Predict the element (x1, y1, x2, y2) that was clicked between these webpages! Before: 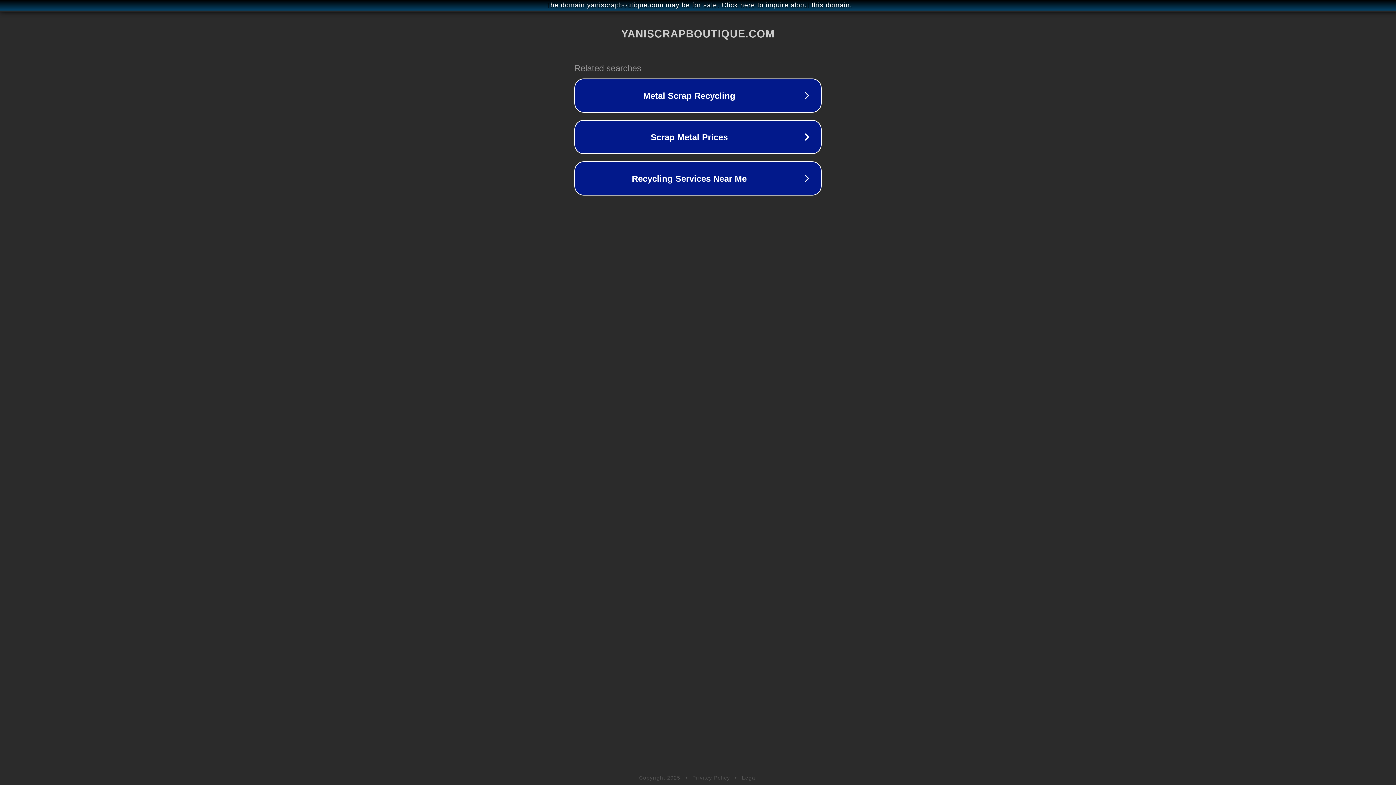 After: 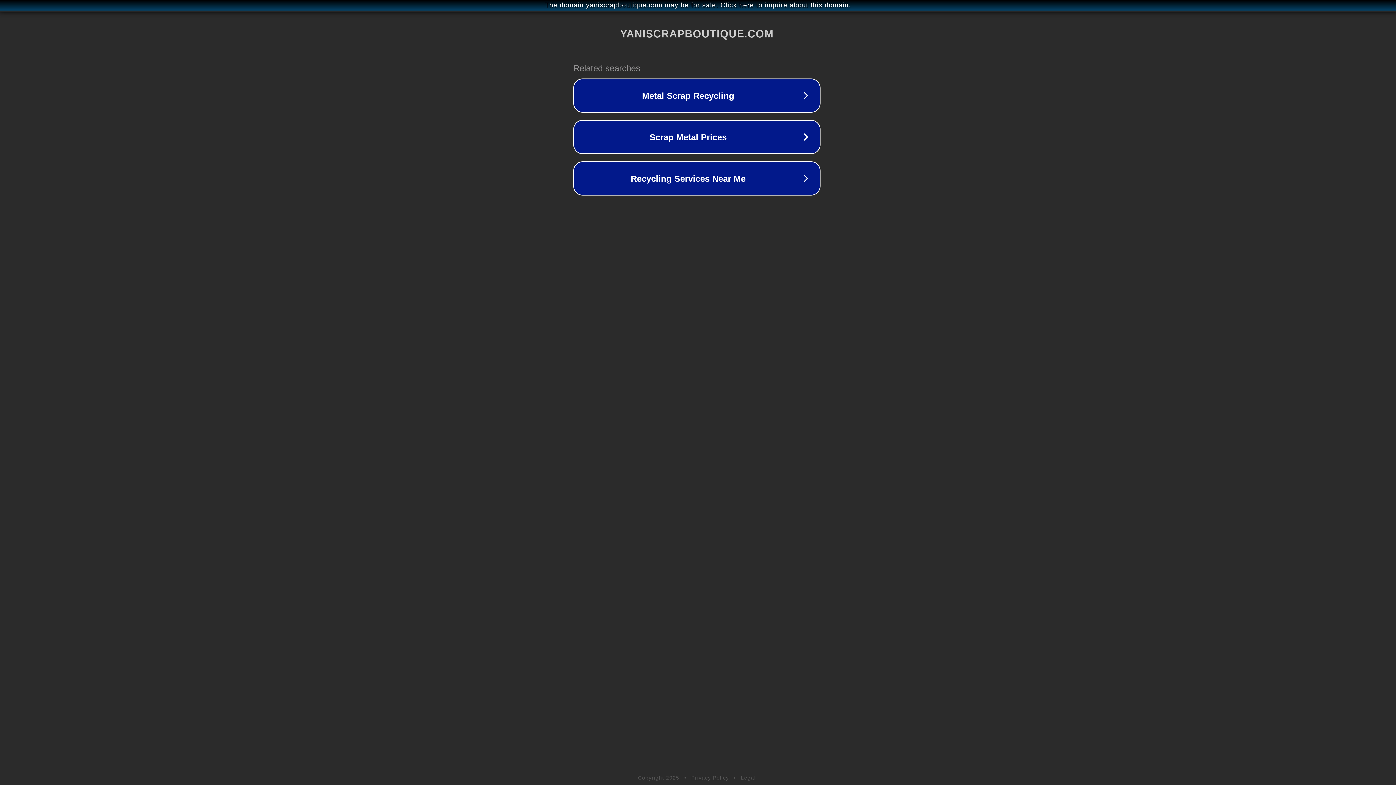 Action: bbox: (1, 1, 1397, 9) label: The domain yaniscrapboutique.com may be for sale. Click here to inquire about this domain.